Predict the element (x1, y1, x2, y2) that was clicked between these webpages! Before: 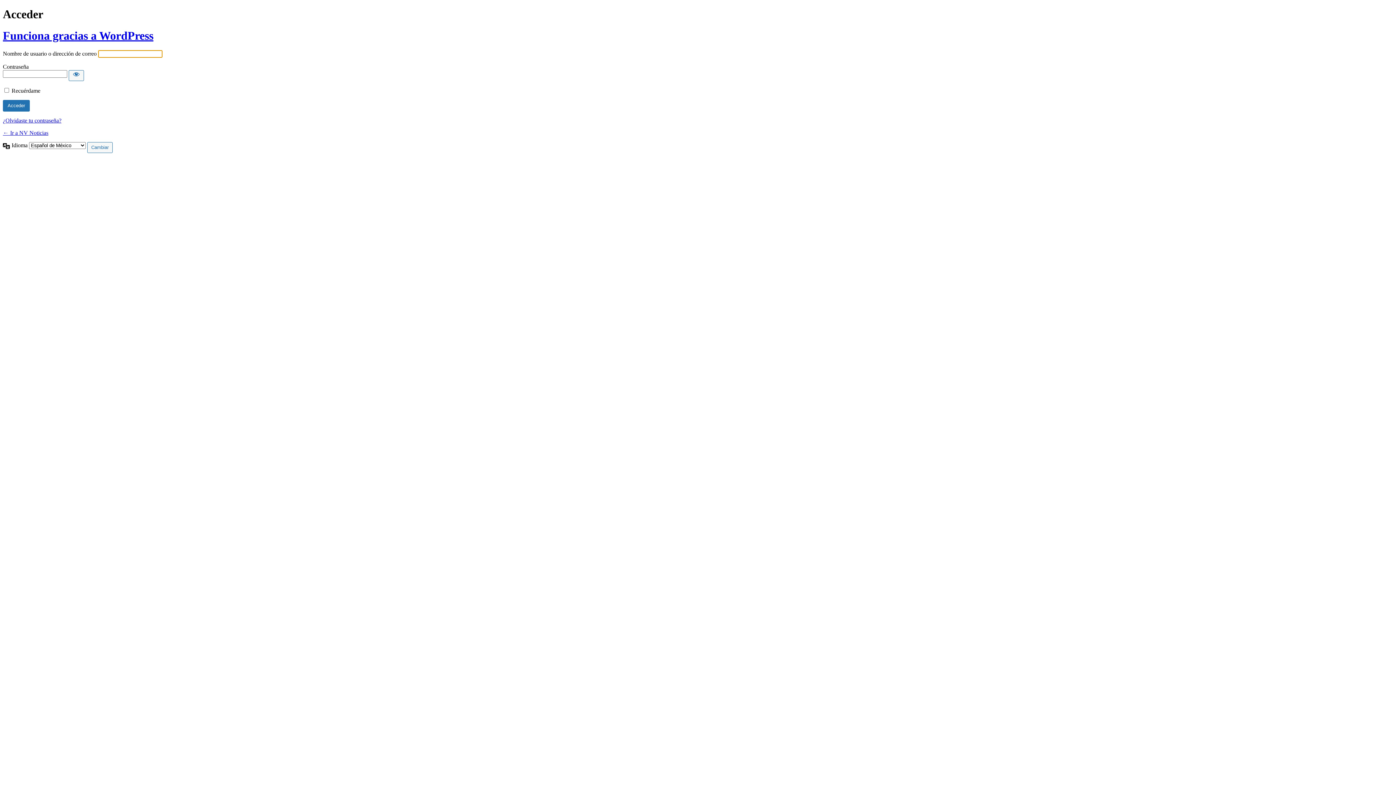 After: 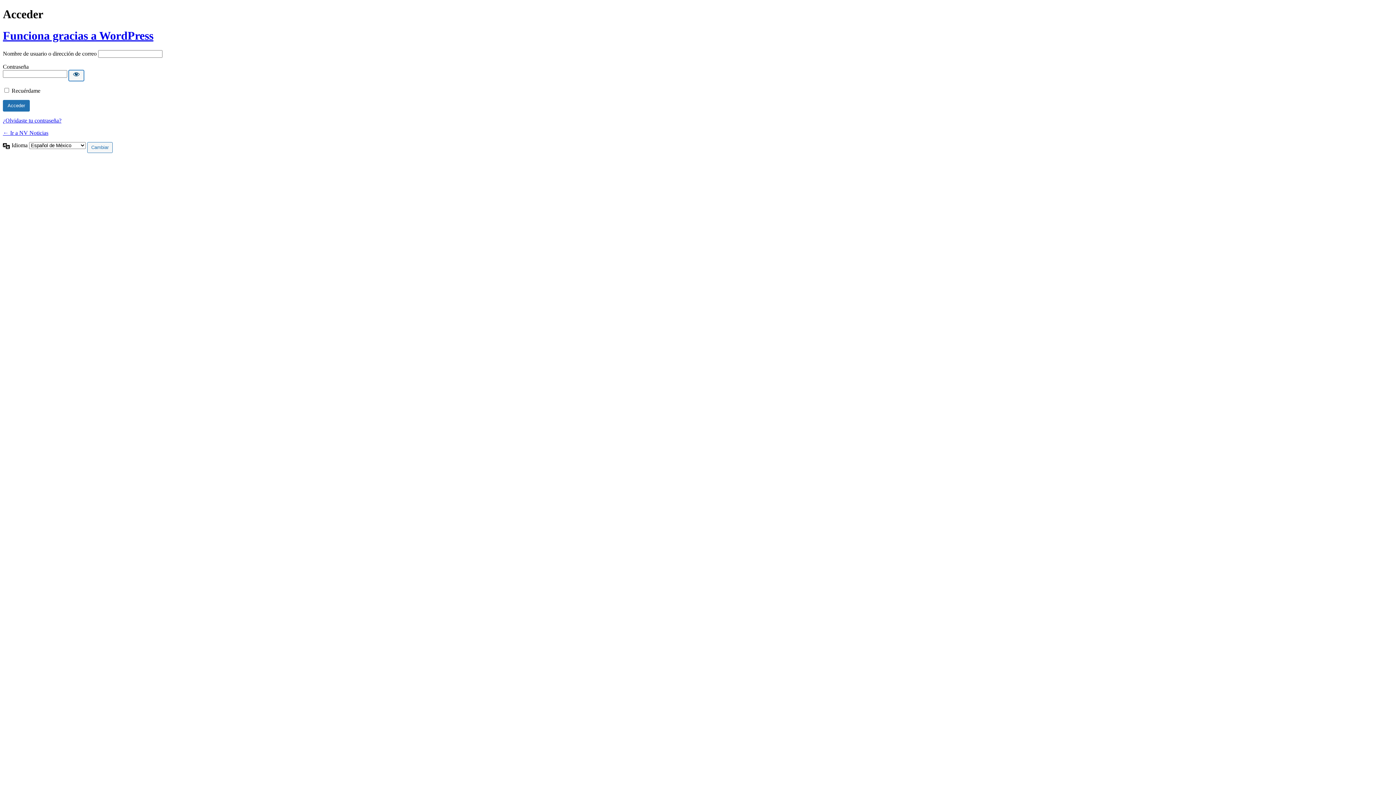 Action: bbox: (68, 70, 84, 81) label: Mostrar contraseña